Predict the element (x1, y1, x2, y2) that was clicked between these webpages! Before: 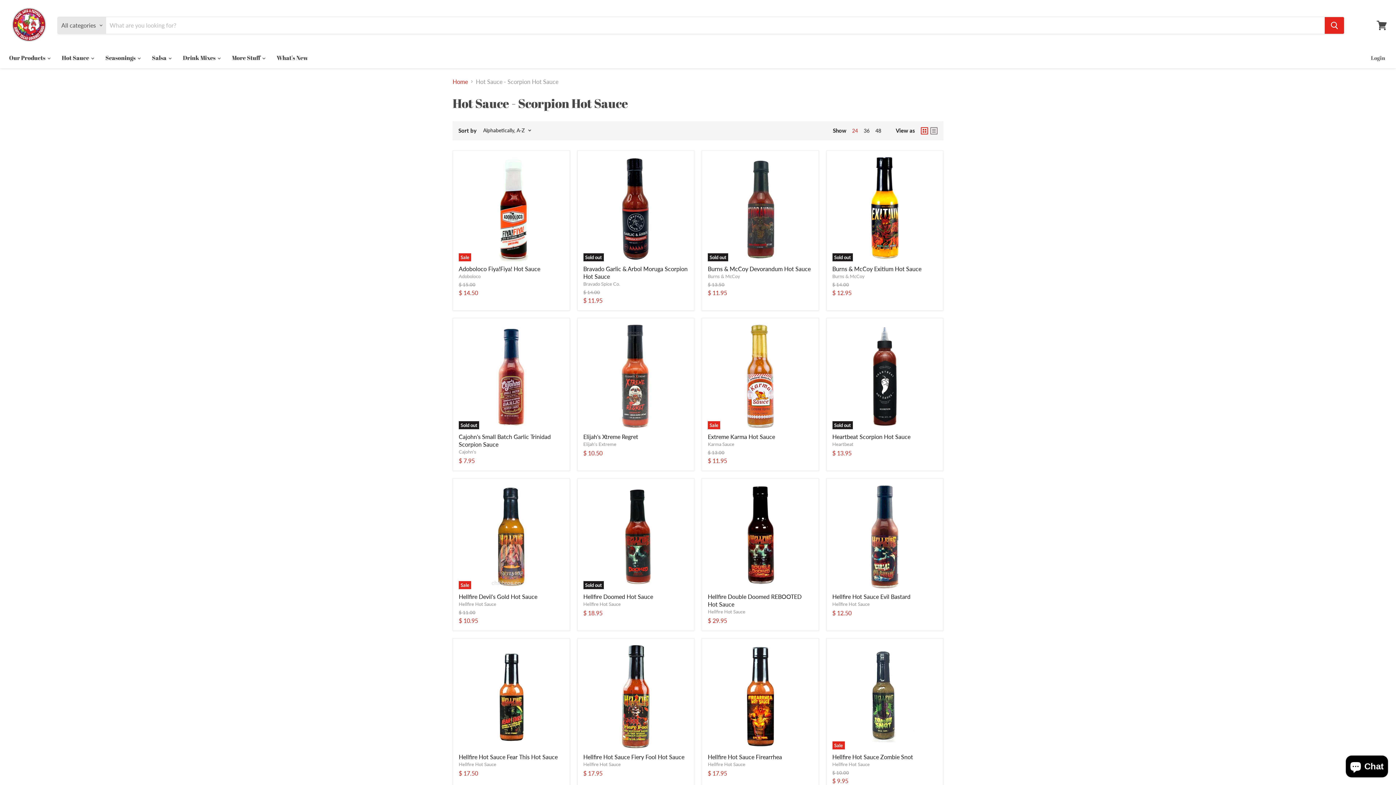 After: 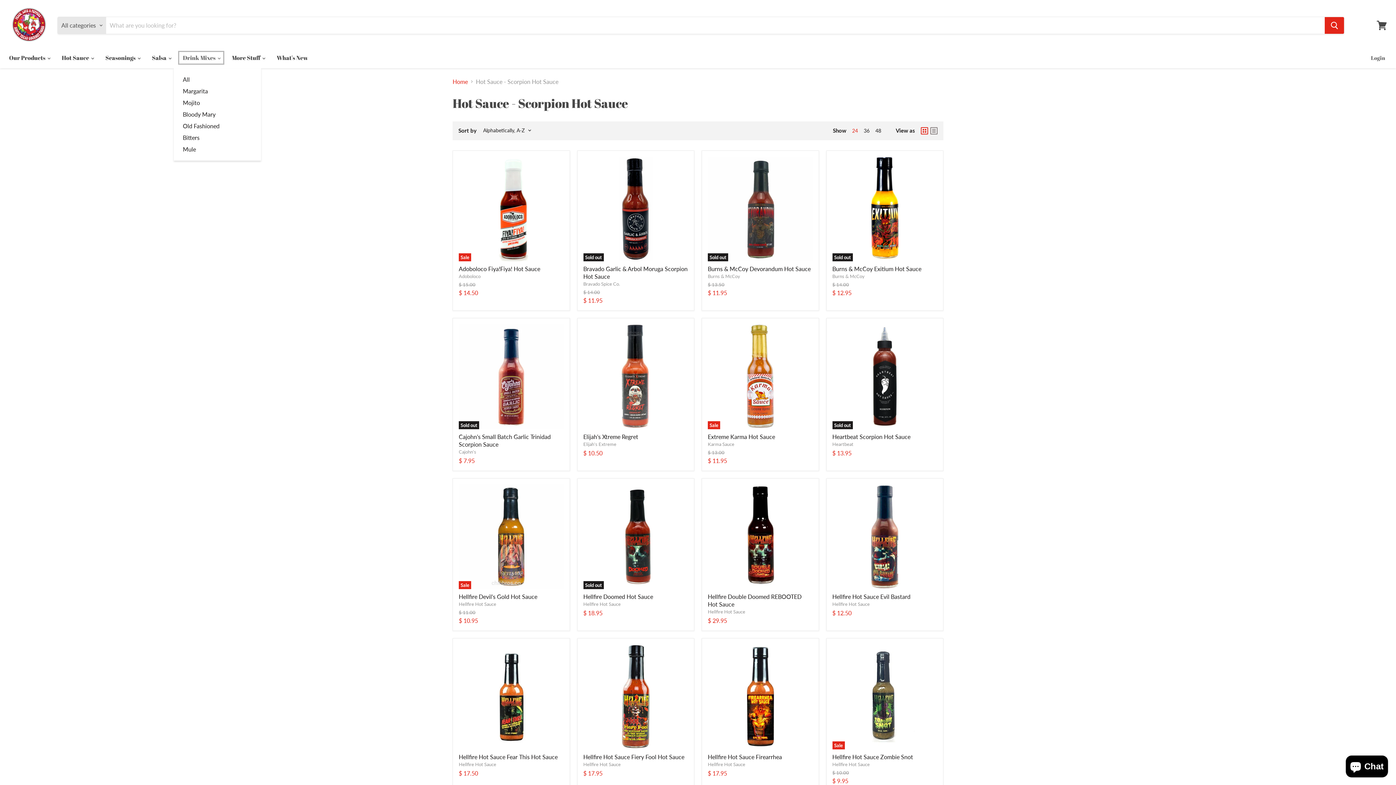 Action: label: Drink Mixes  bbox: (177, 50, 225, 65)